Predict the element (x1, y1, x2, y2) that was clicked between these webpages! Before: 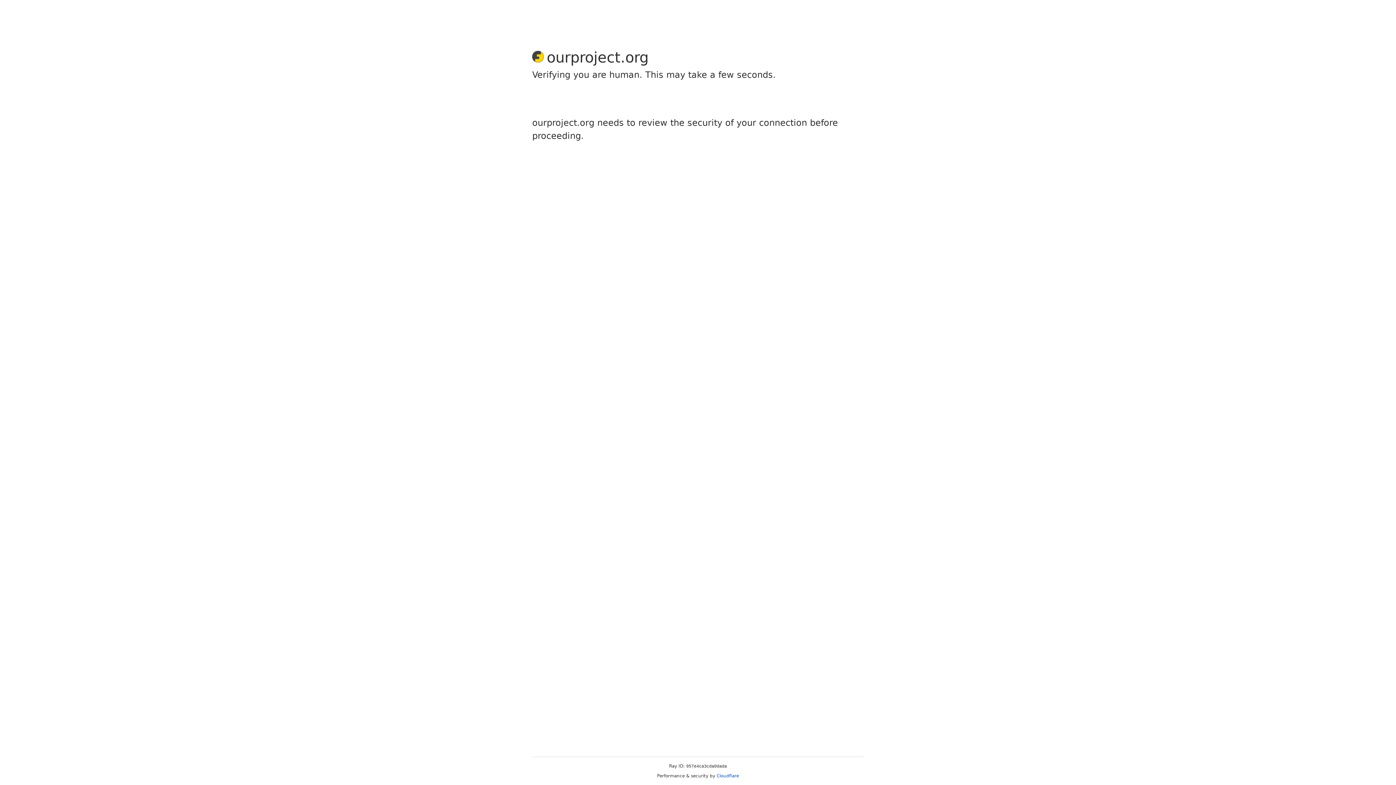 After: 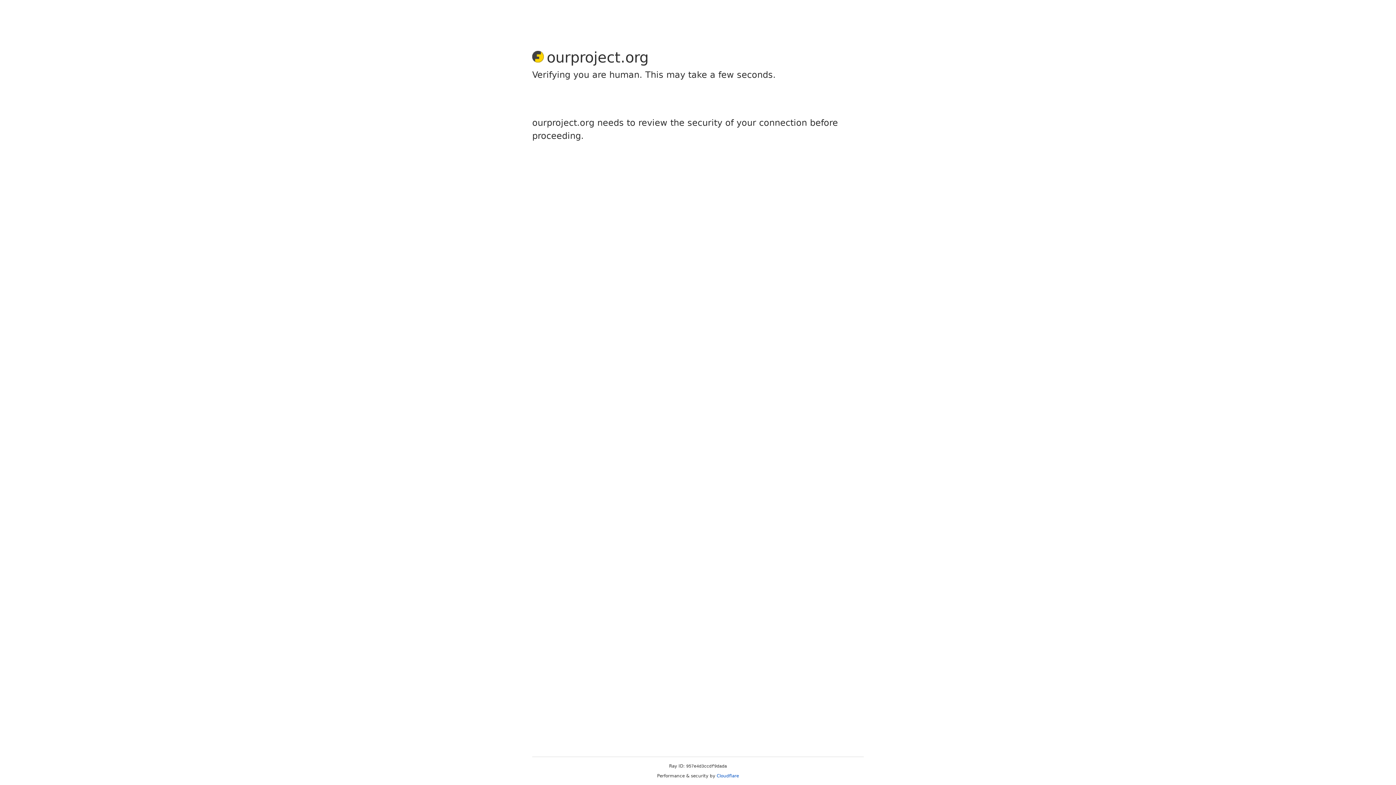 Action: bbox: (716, 773, 739, 778) label: Cloudflare